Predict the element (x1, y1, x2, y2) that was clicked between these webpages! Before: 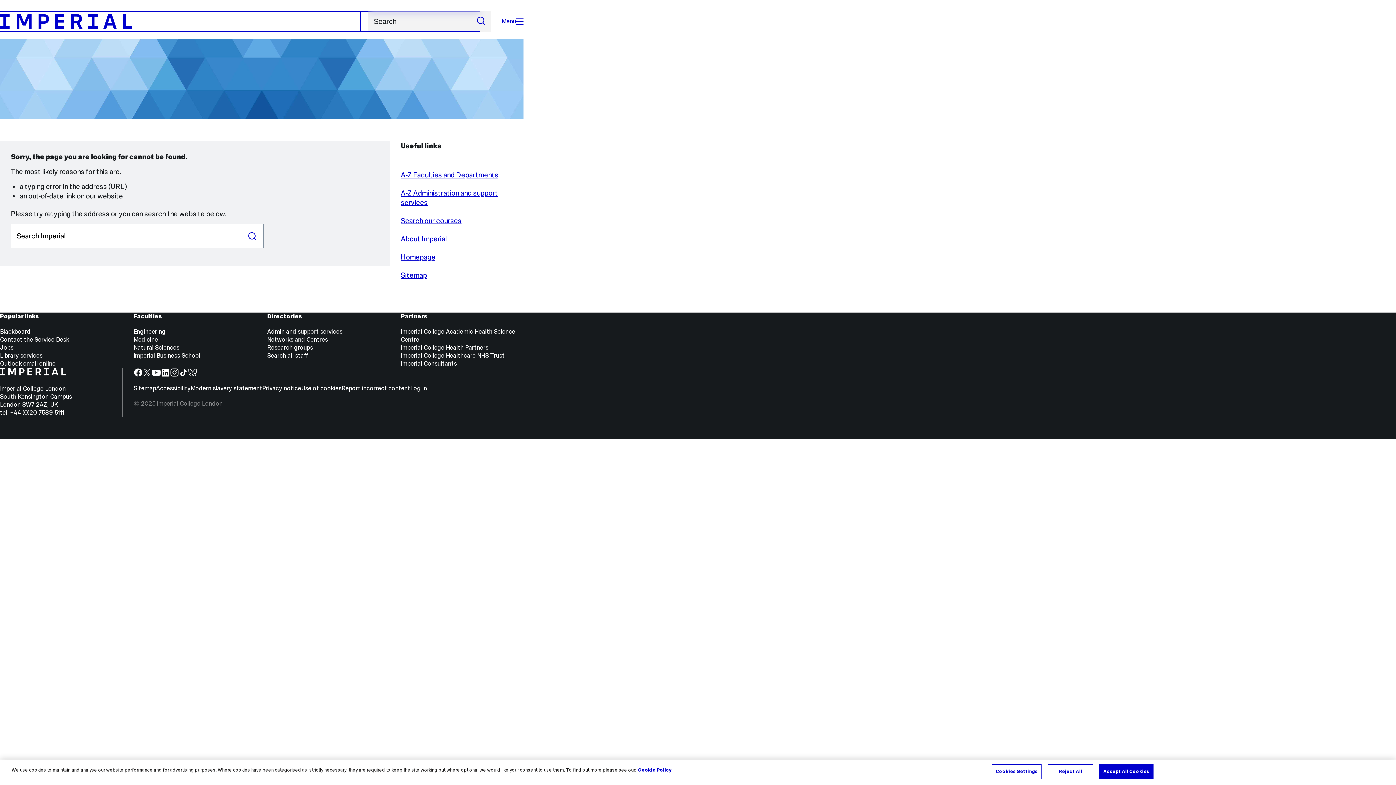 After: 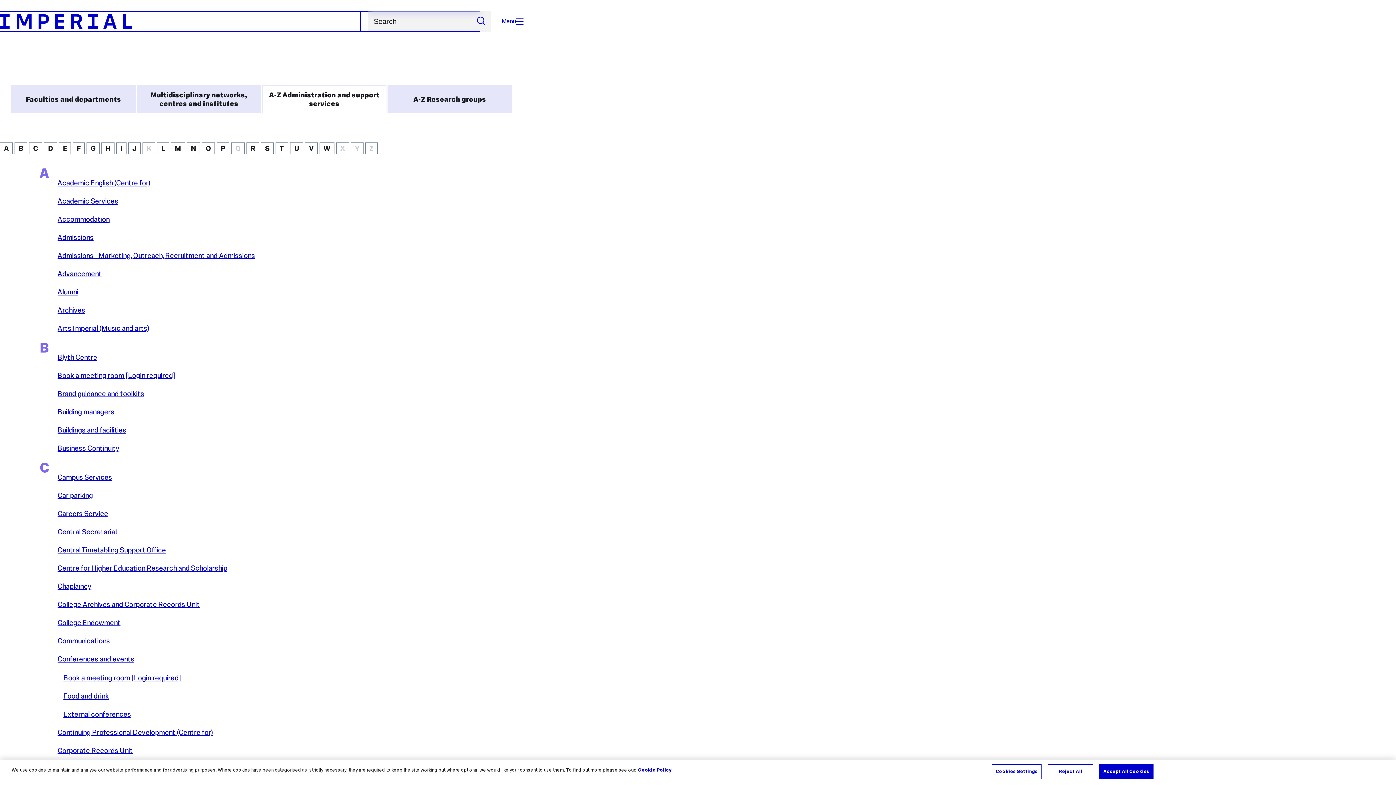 Action: label: Admin and support services bbox: (267, 328, 342, 335)